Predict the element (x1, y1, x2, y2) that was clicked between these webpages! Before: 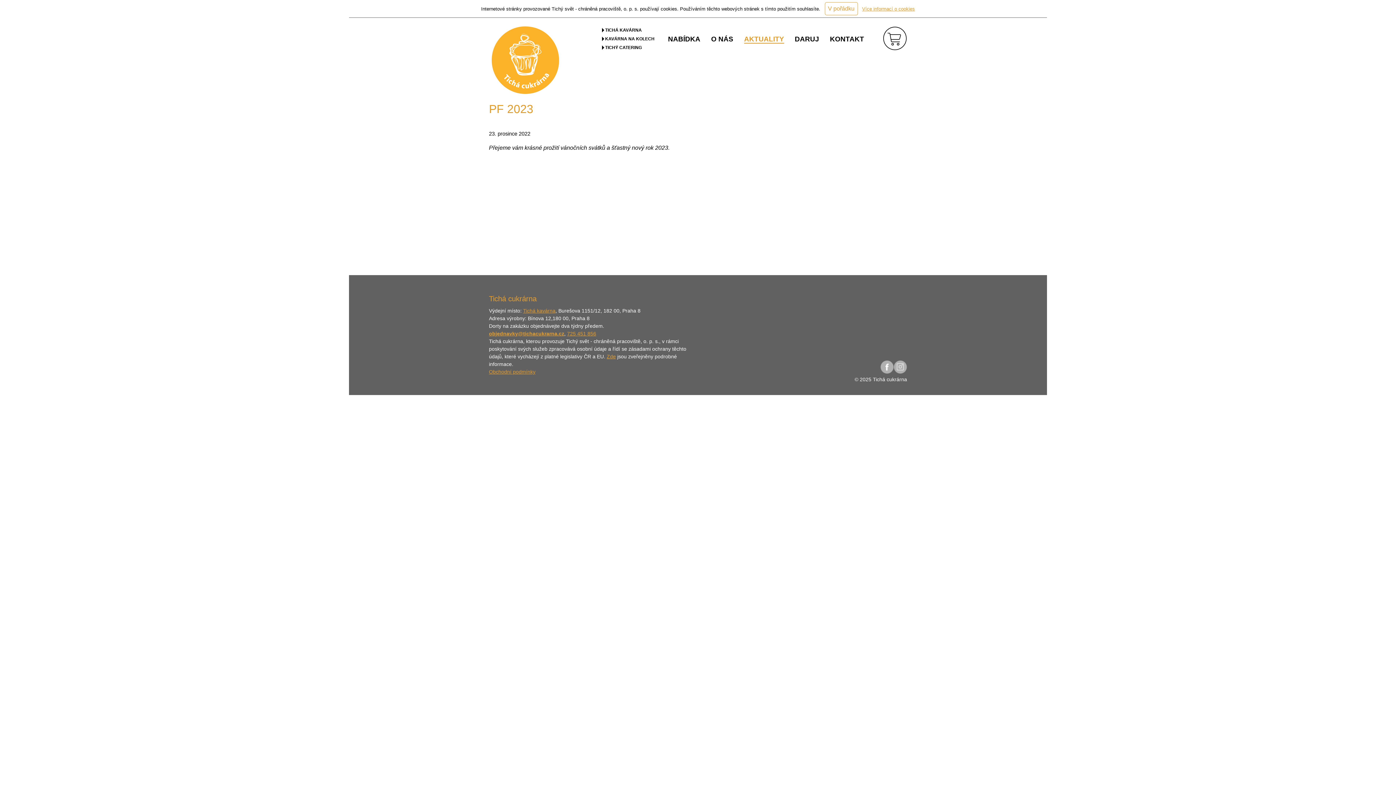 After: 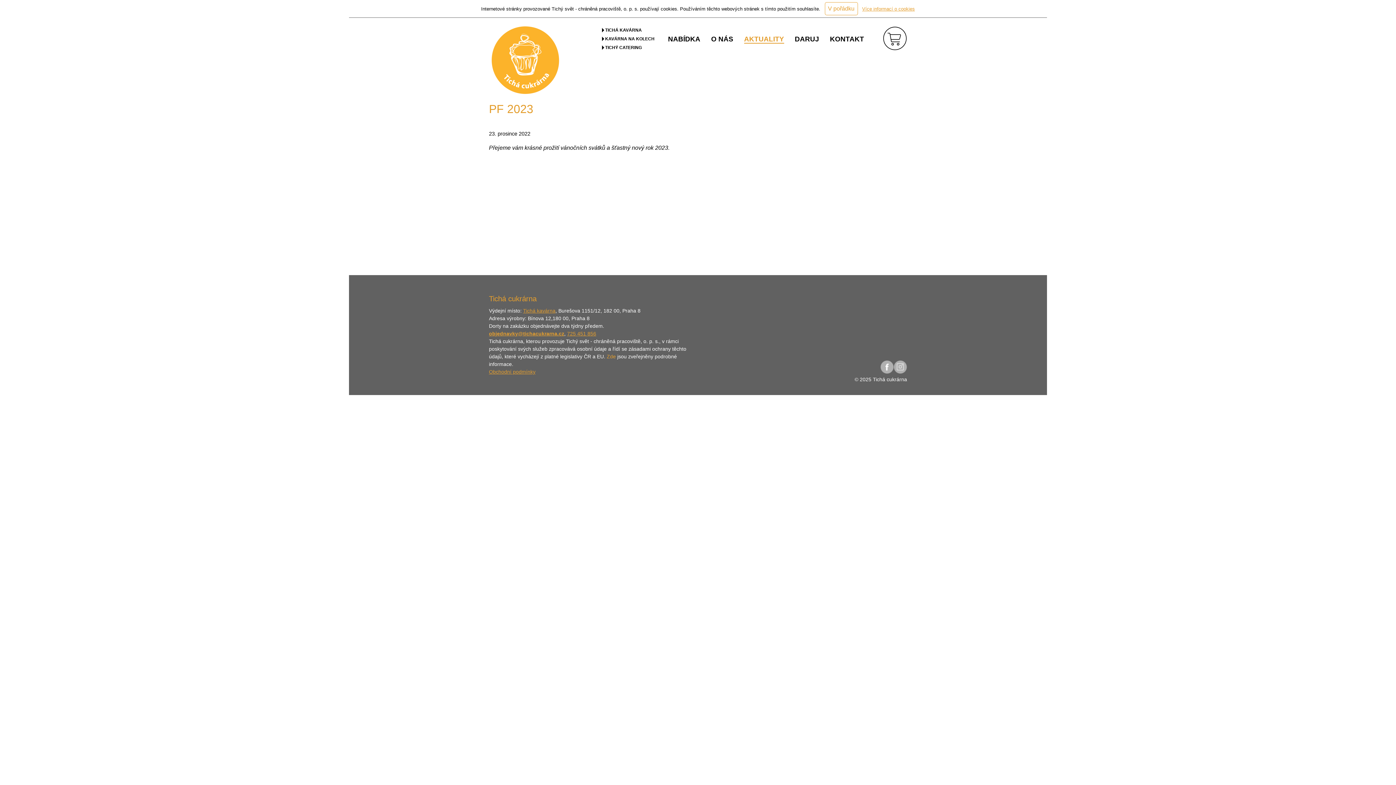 Action: label: Zde bbox: (606, 353, 616, 359)